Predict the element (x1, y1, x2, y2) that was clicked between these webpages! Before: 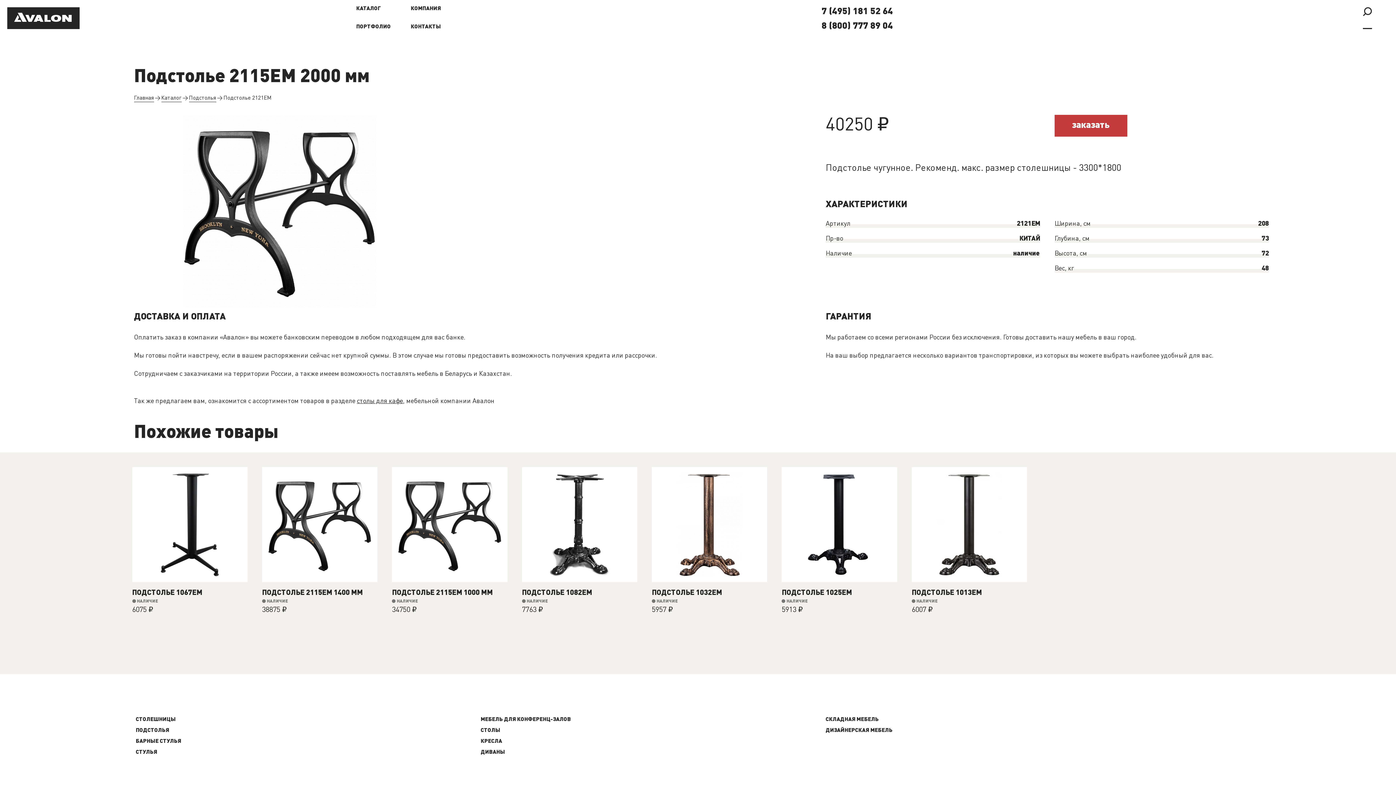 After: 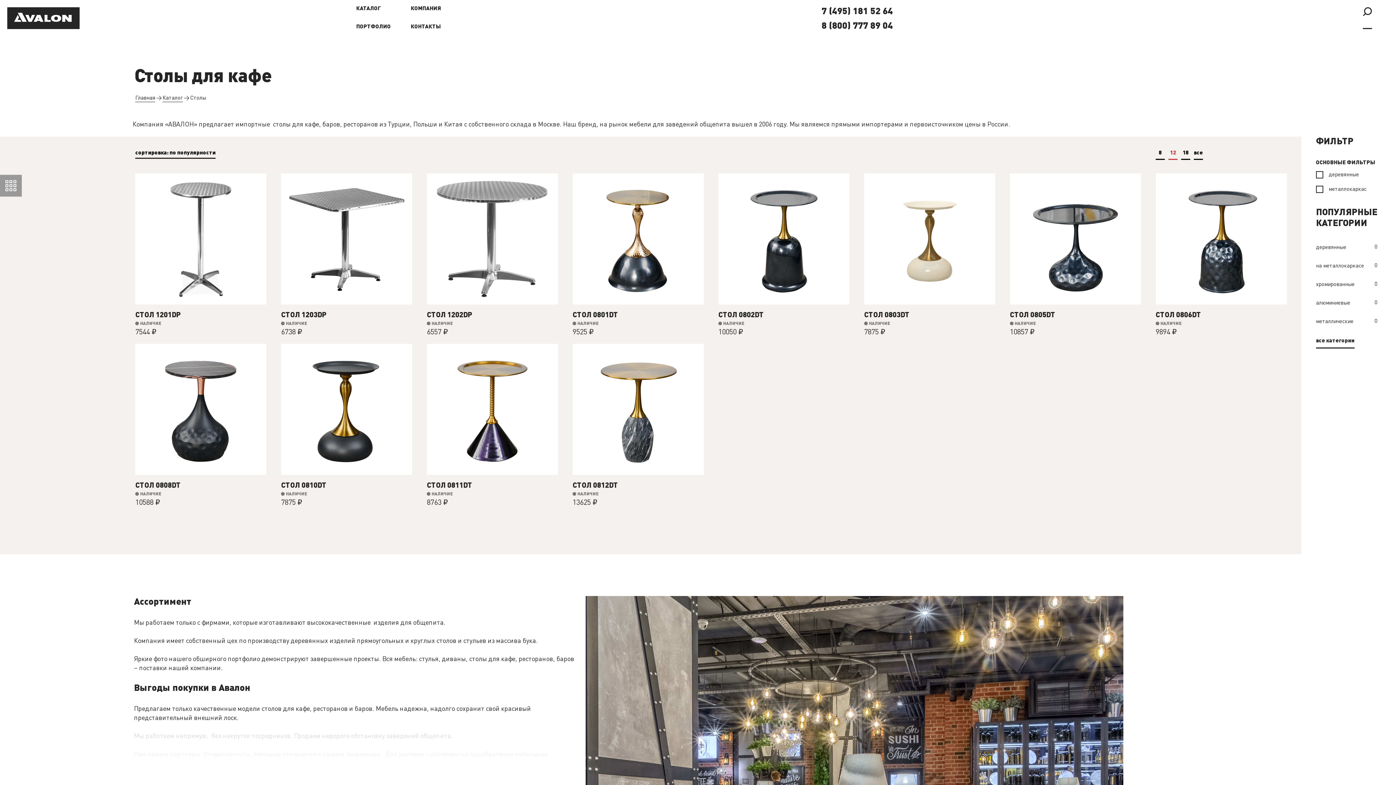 Action: bbox: (356, 398, 403, 404) label: столы для кафе